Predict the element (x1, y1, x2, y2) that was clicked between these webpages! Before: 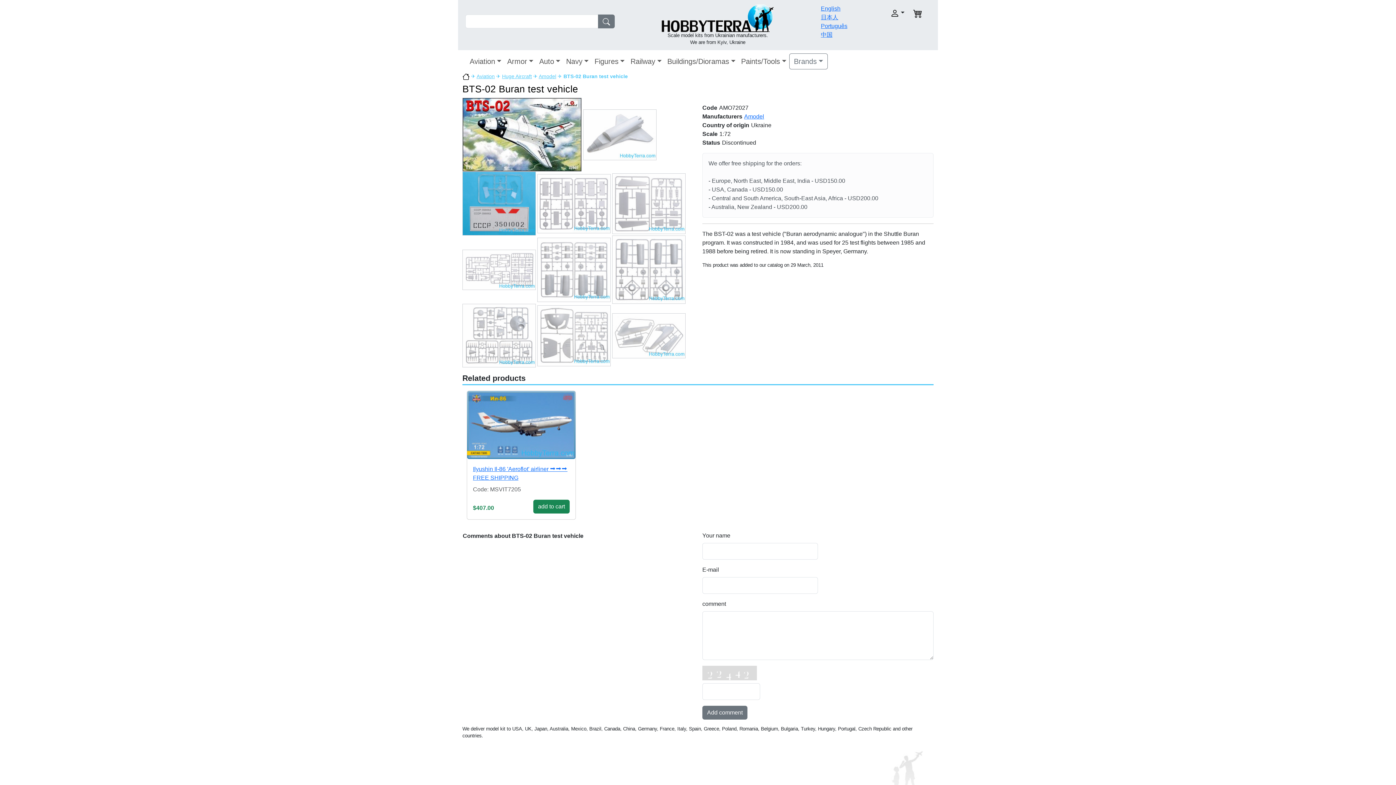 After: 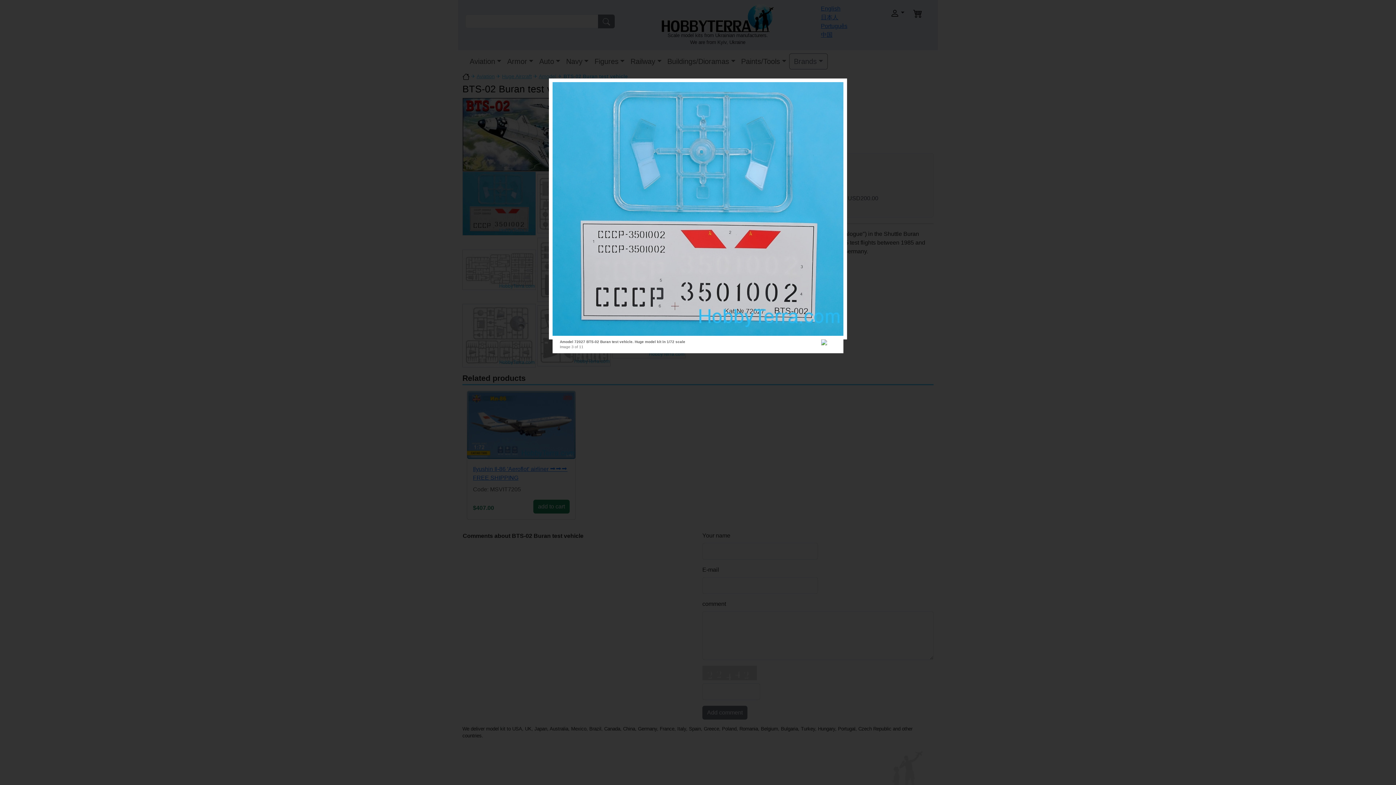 Action: bbox: (462, 200, 536, 206)